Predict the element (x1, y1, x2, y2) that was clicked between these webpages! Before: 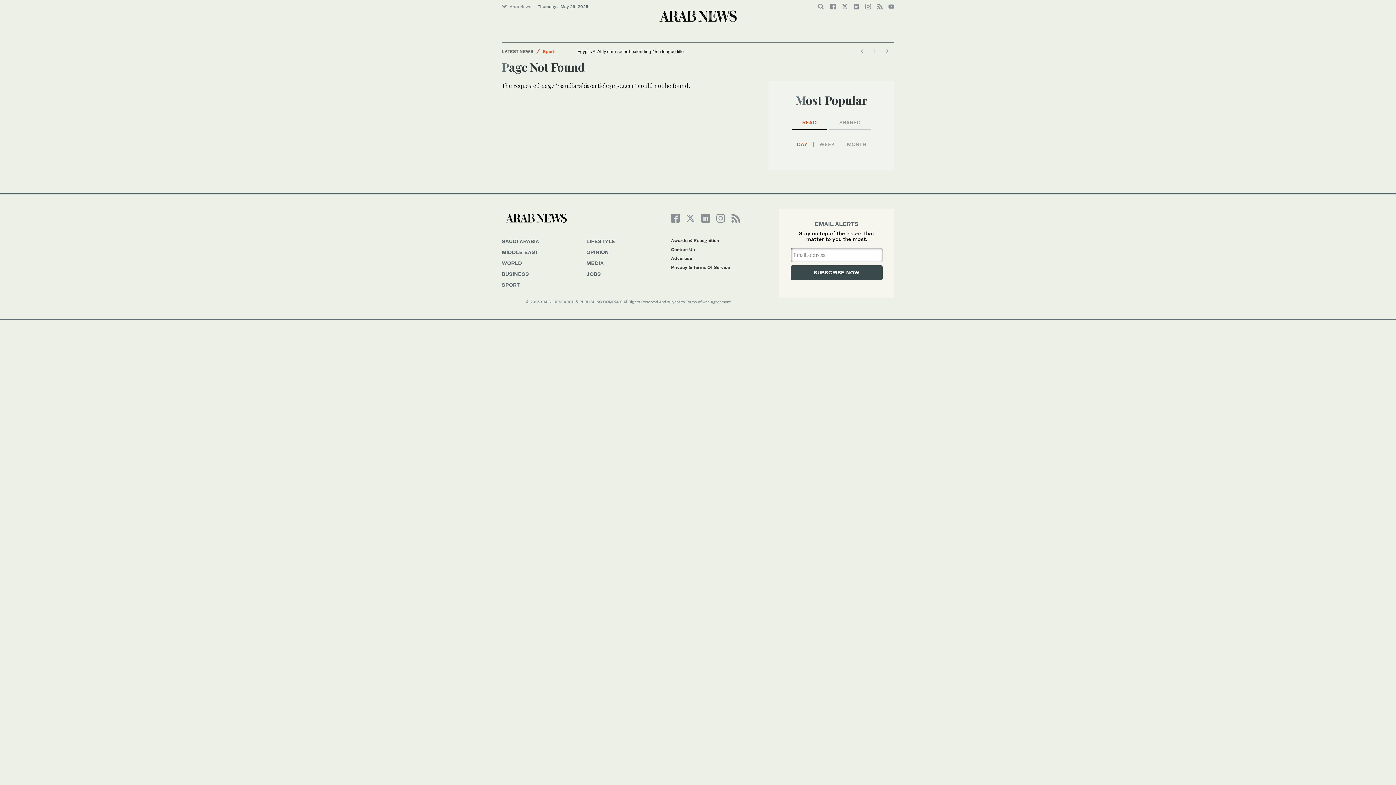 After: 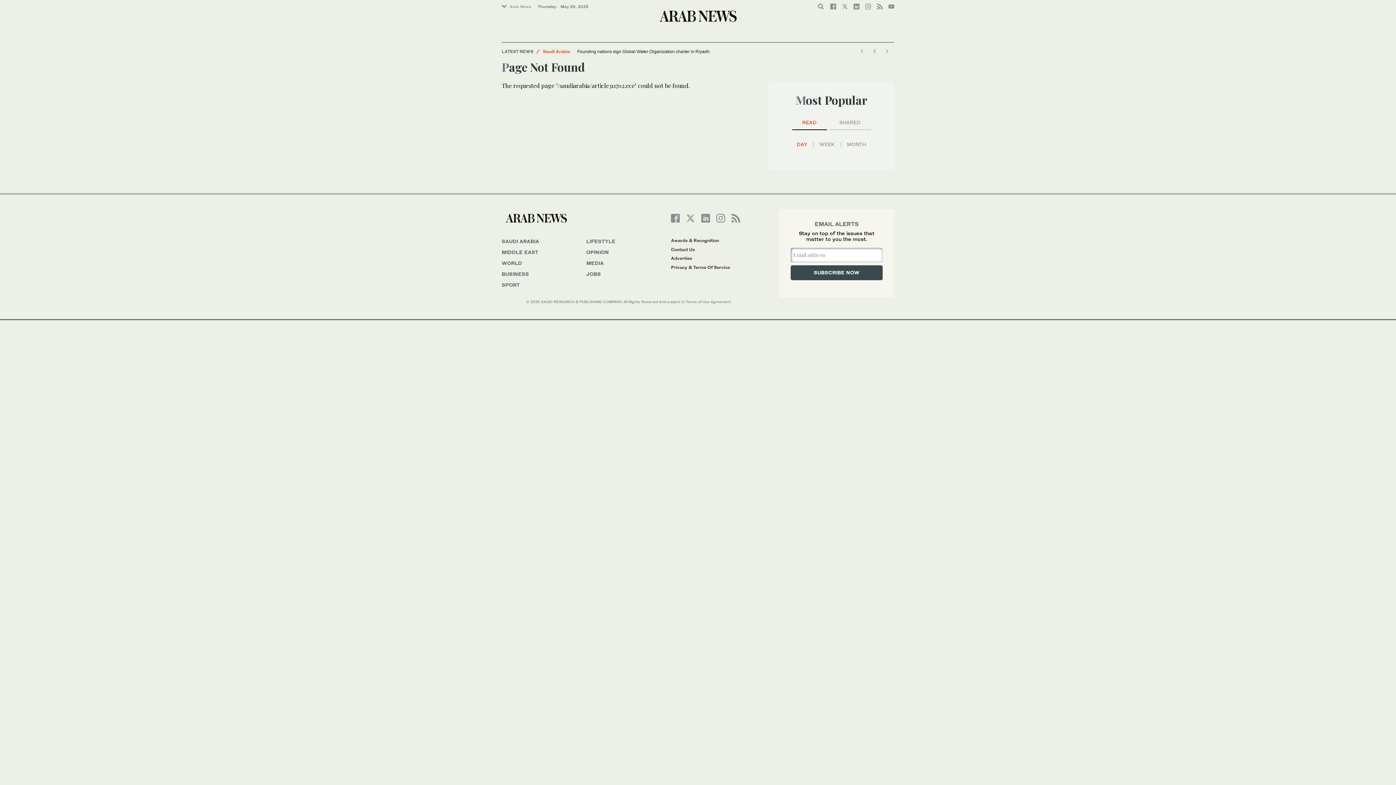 Action: bbox: (792, 115, 827, 130) label: READ